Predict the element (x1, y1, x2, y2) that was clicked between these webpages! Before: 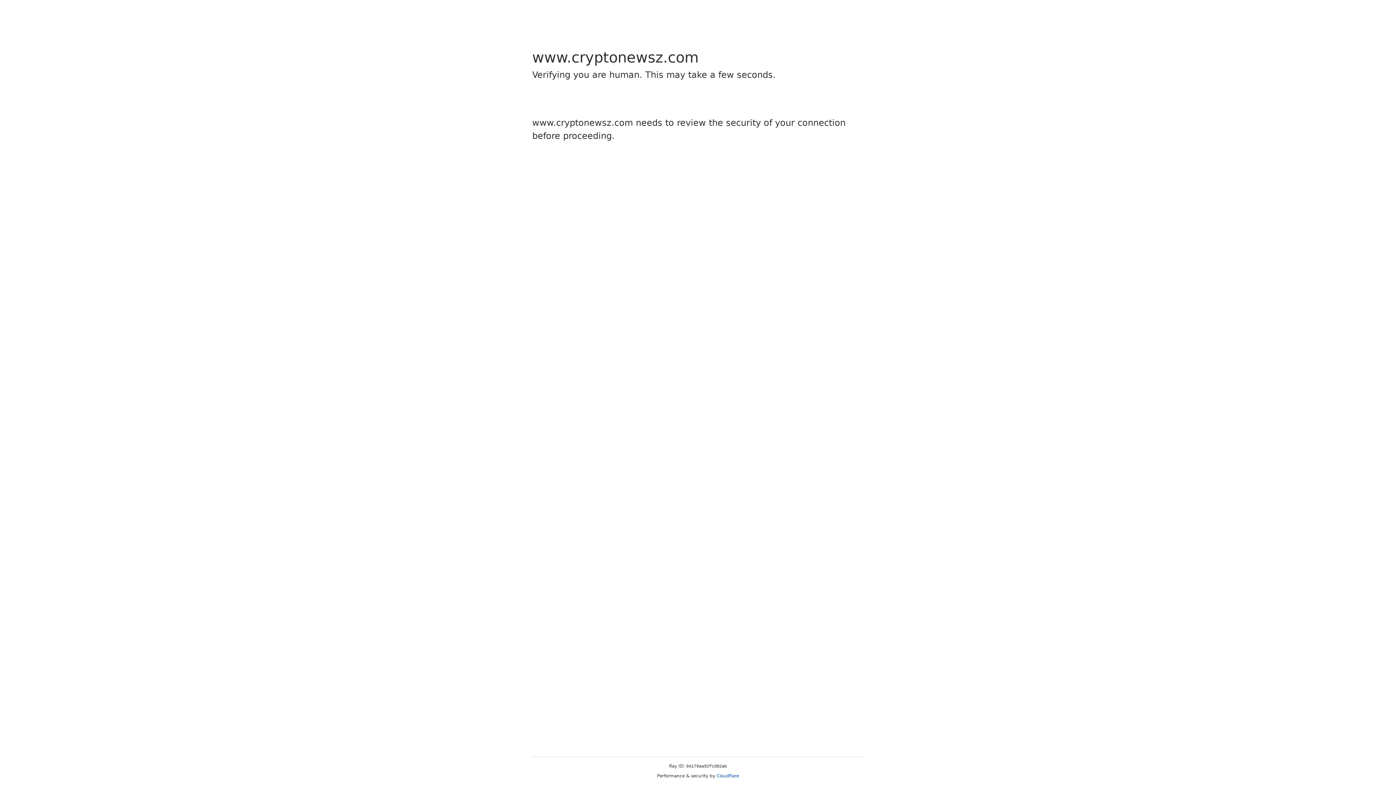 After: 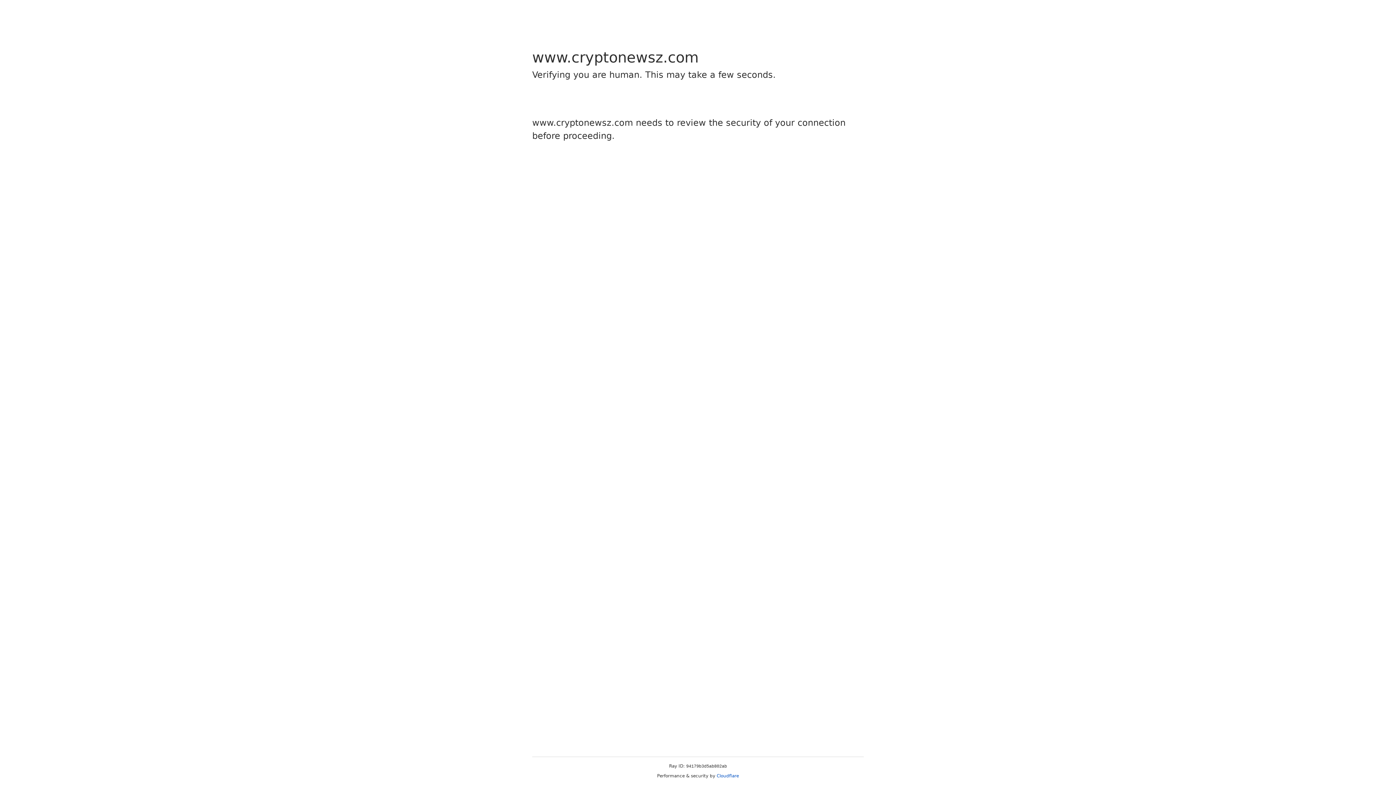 Action: label: Cloudflare bbox: (716, 773, 739, 778)